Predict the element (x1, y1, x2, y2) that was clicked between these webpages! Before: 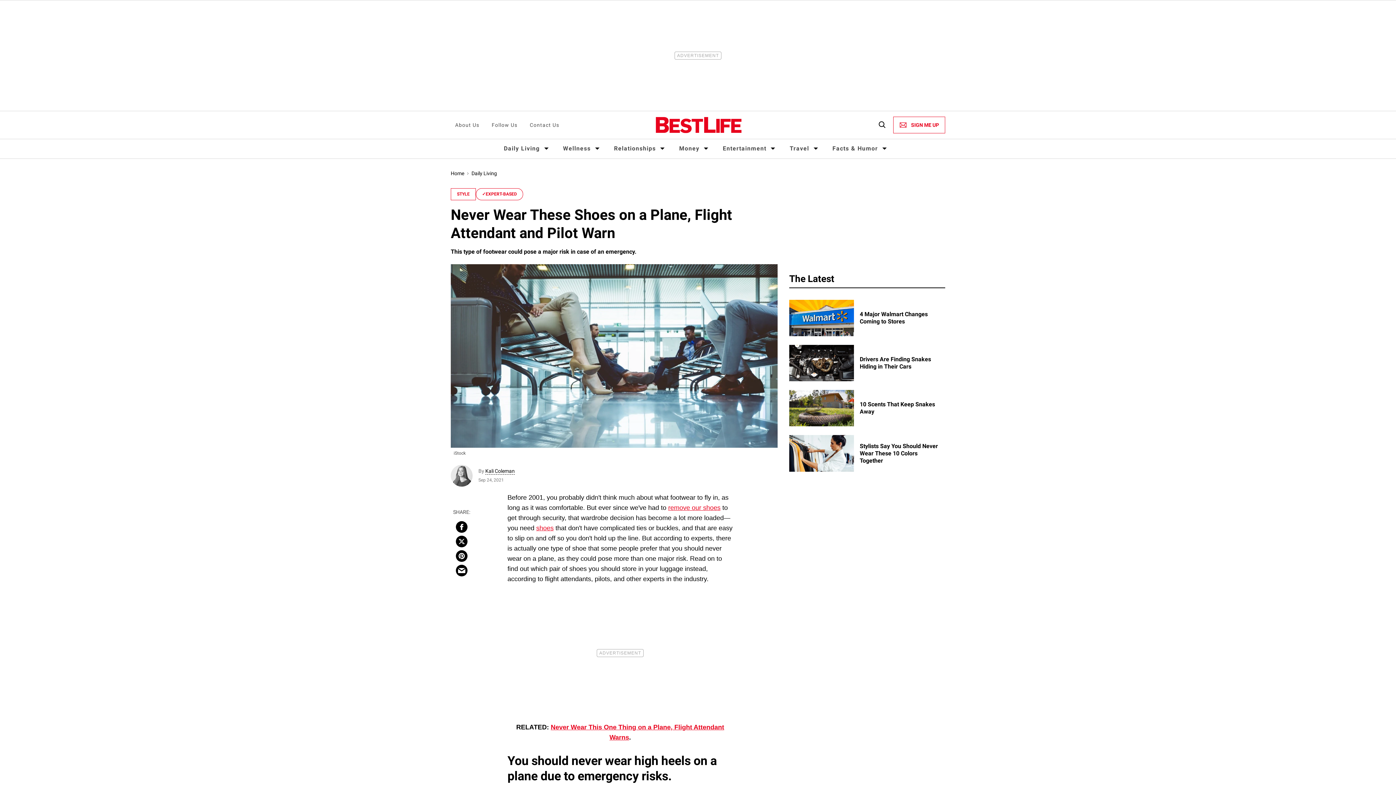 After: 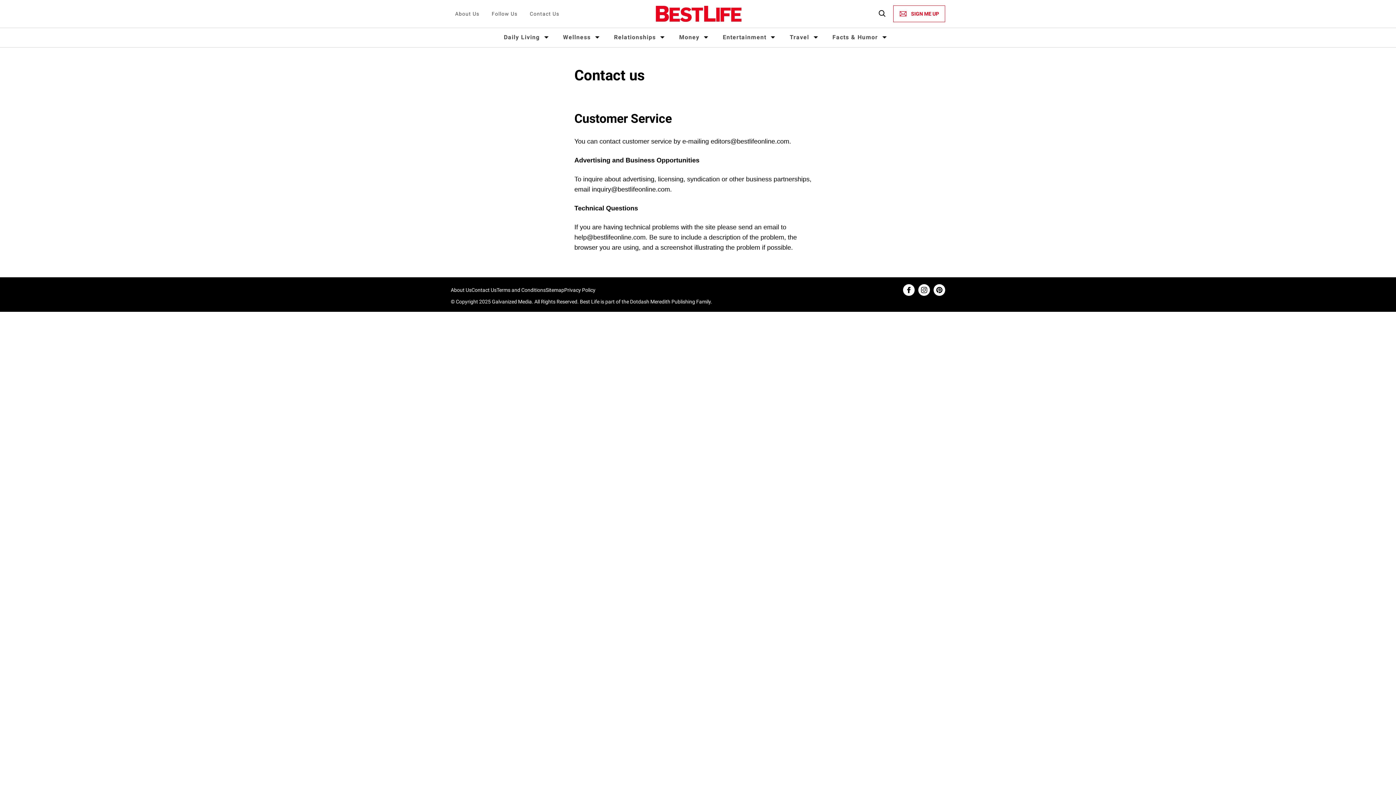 Action: label: Contact Us bbox: (525, 119, 563, 131)